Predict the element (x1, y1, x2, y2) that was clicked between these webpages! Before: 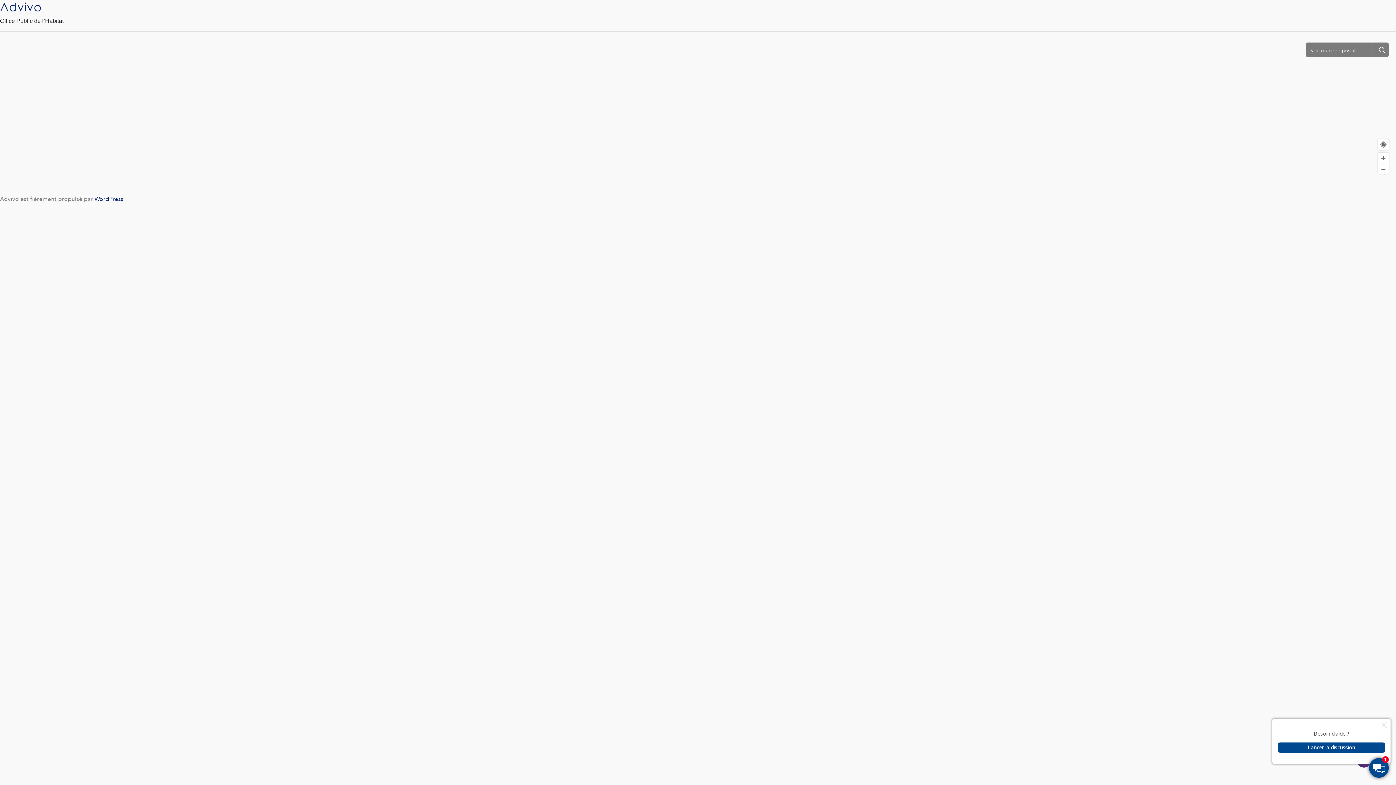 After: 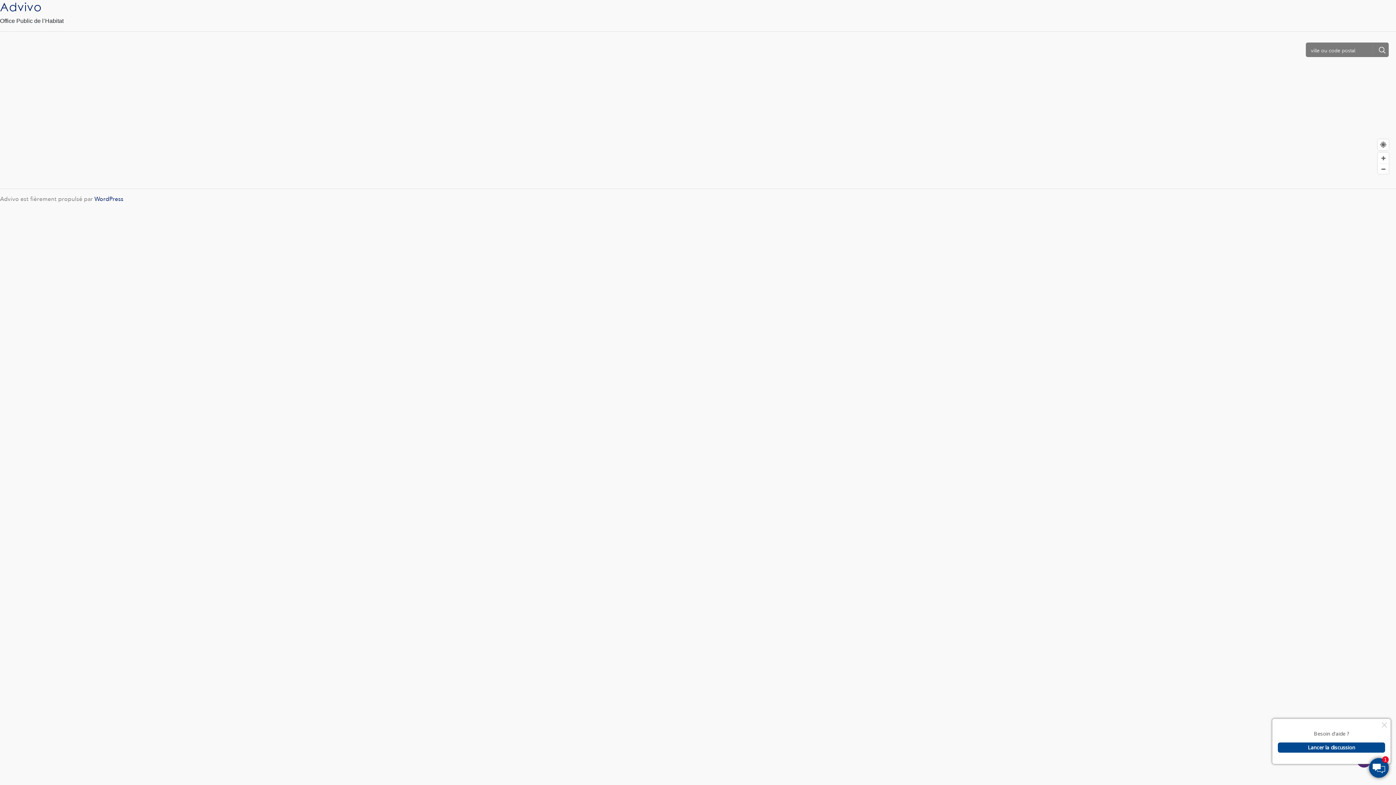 Action: bbox: (1378, 152, 1389, 163)